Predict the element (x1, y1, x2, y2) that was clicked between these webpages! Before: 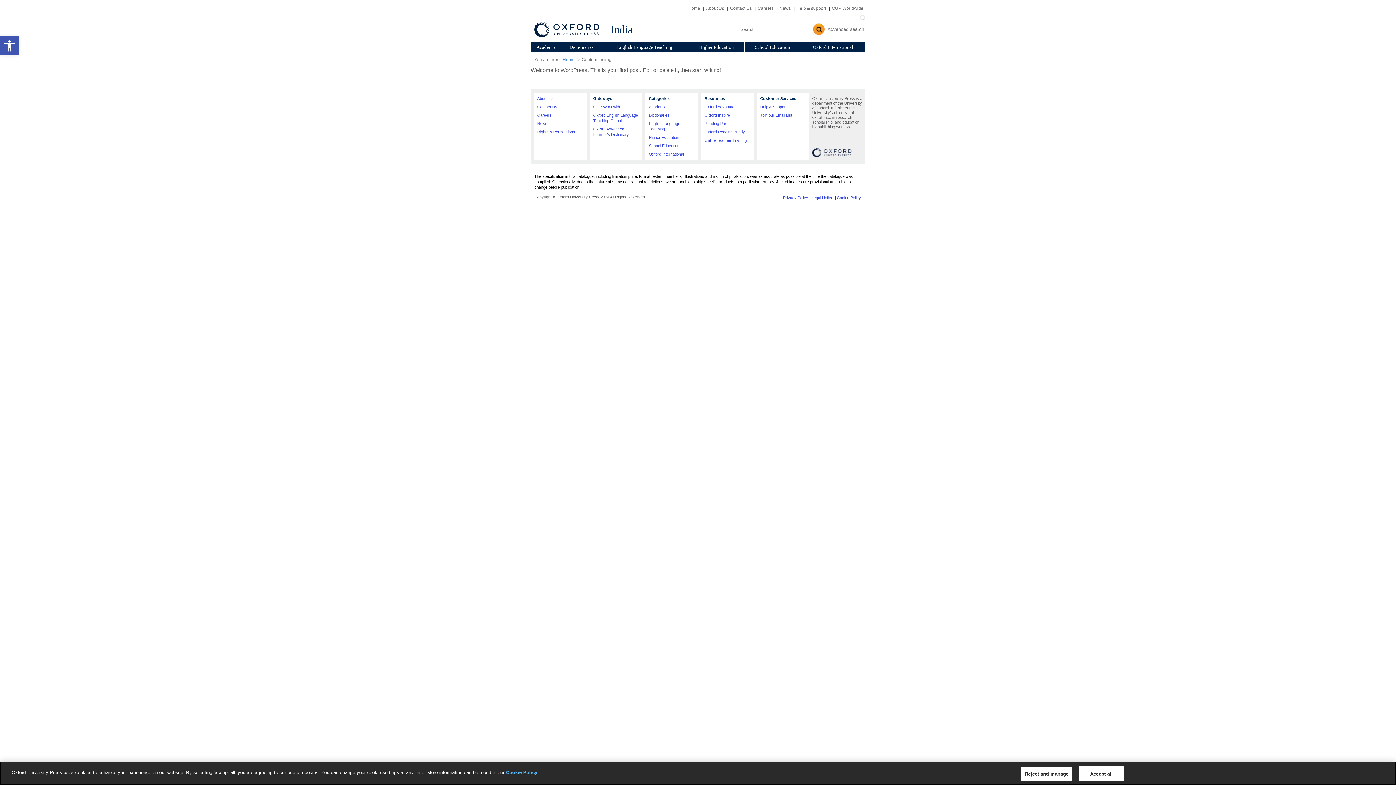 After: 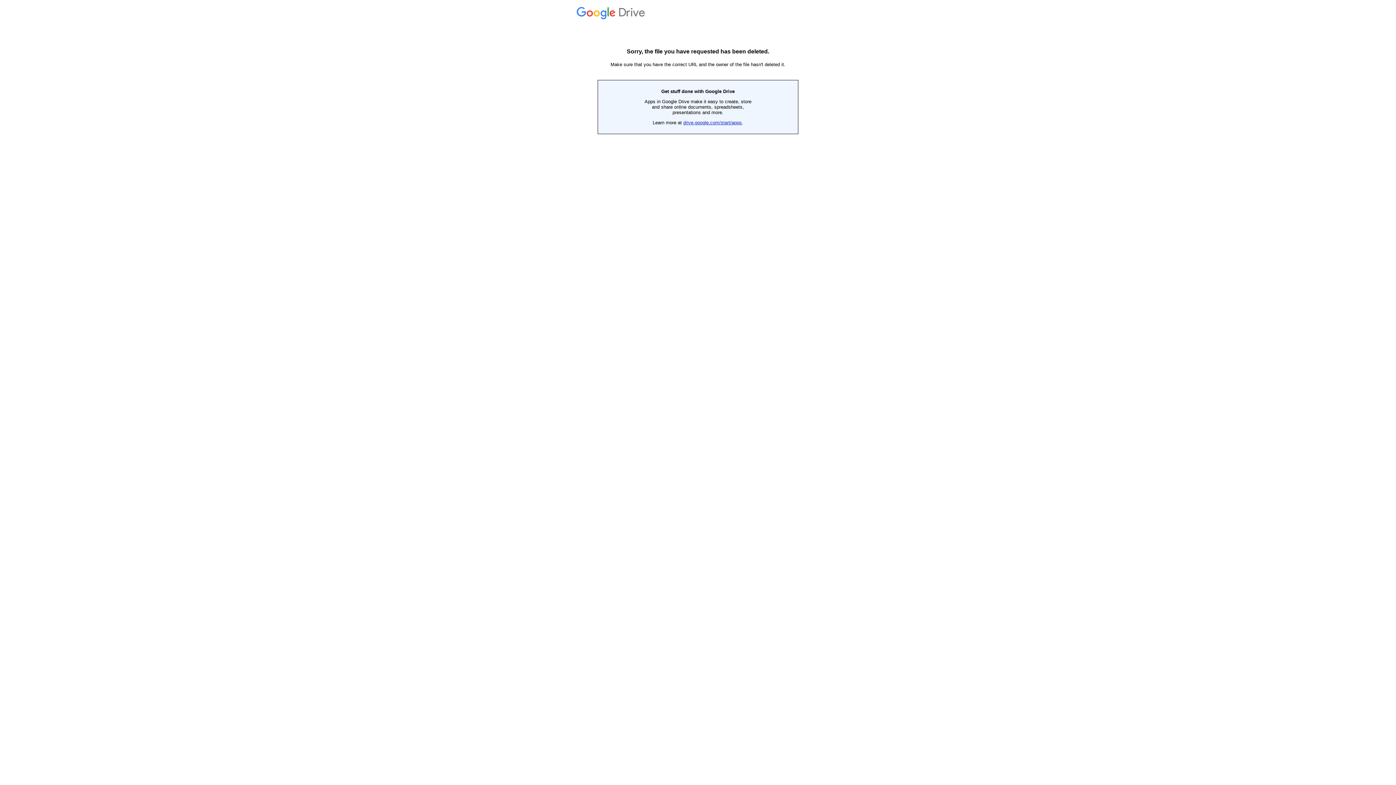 Action: bbox: (760, 113, 792, 117) label: Join our Email List